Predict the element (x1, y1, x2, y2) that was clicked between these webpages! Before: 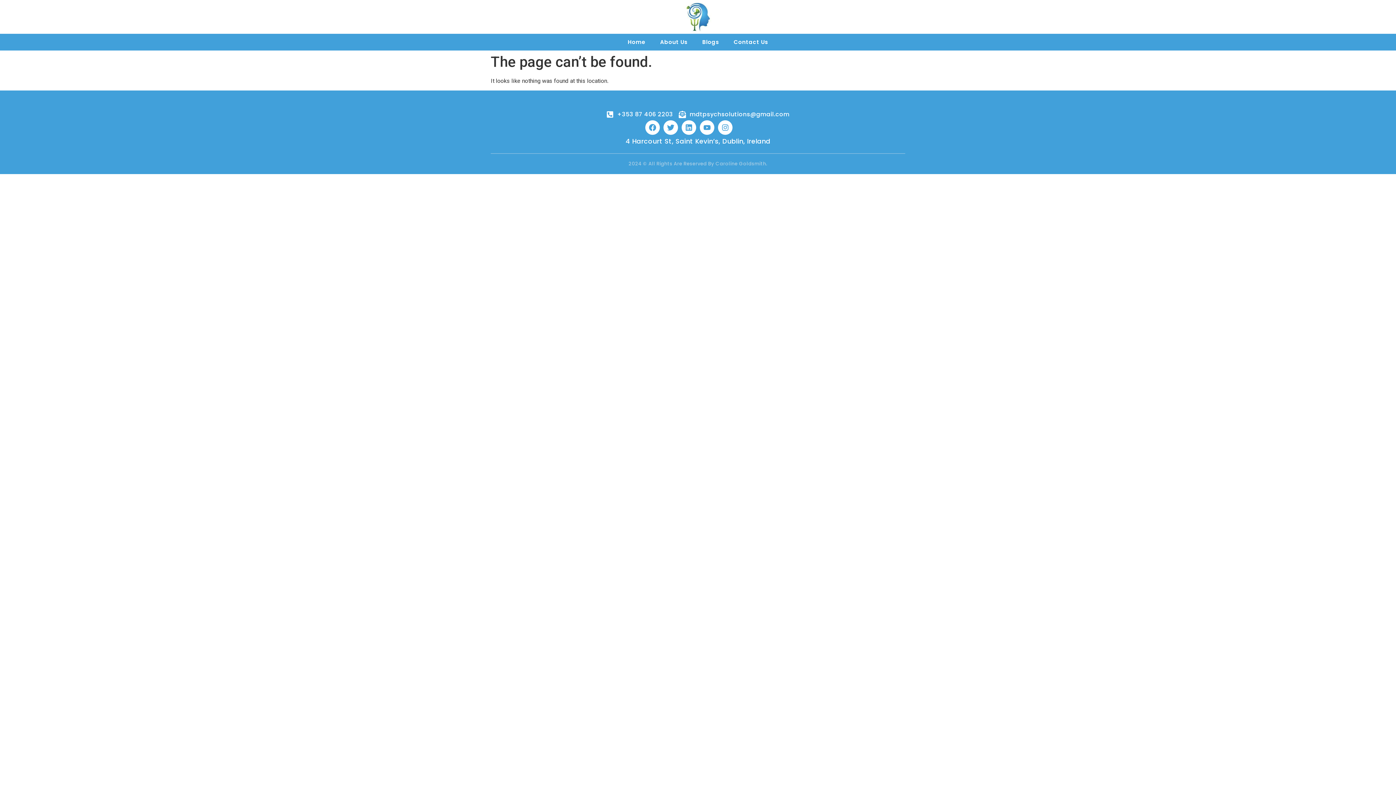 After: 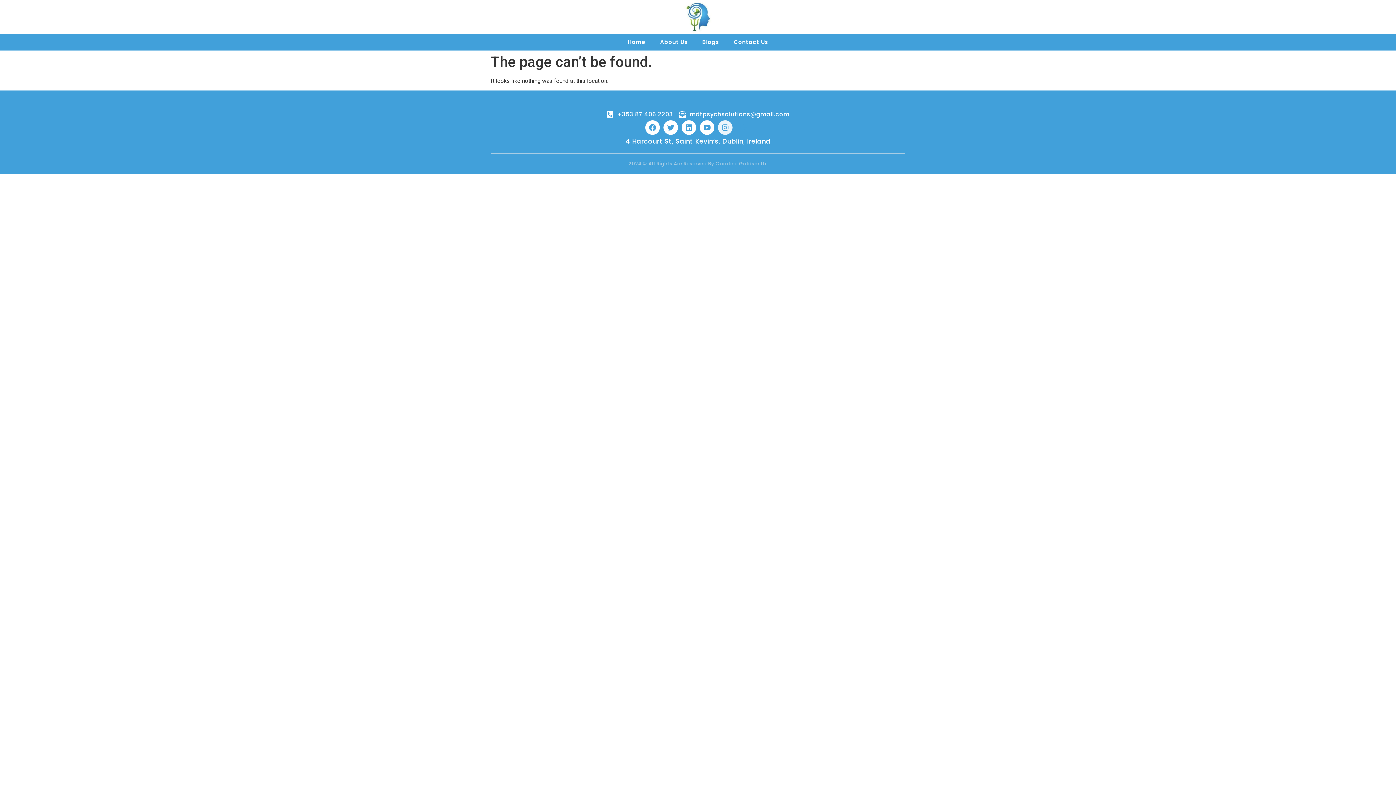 Action: bbox: (718, 120, 732, 134) label: Instagram